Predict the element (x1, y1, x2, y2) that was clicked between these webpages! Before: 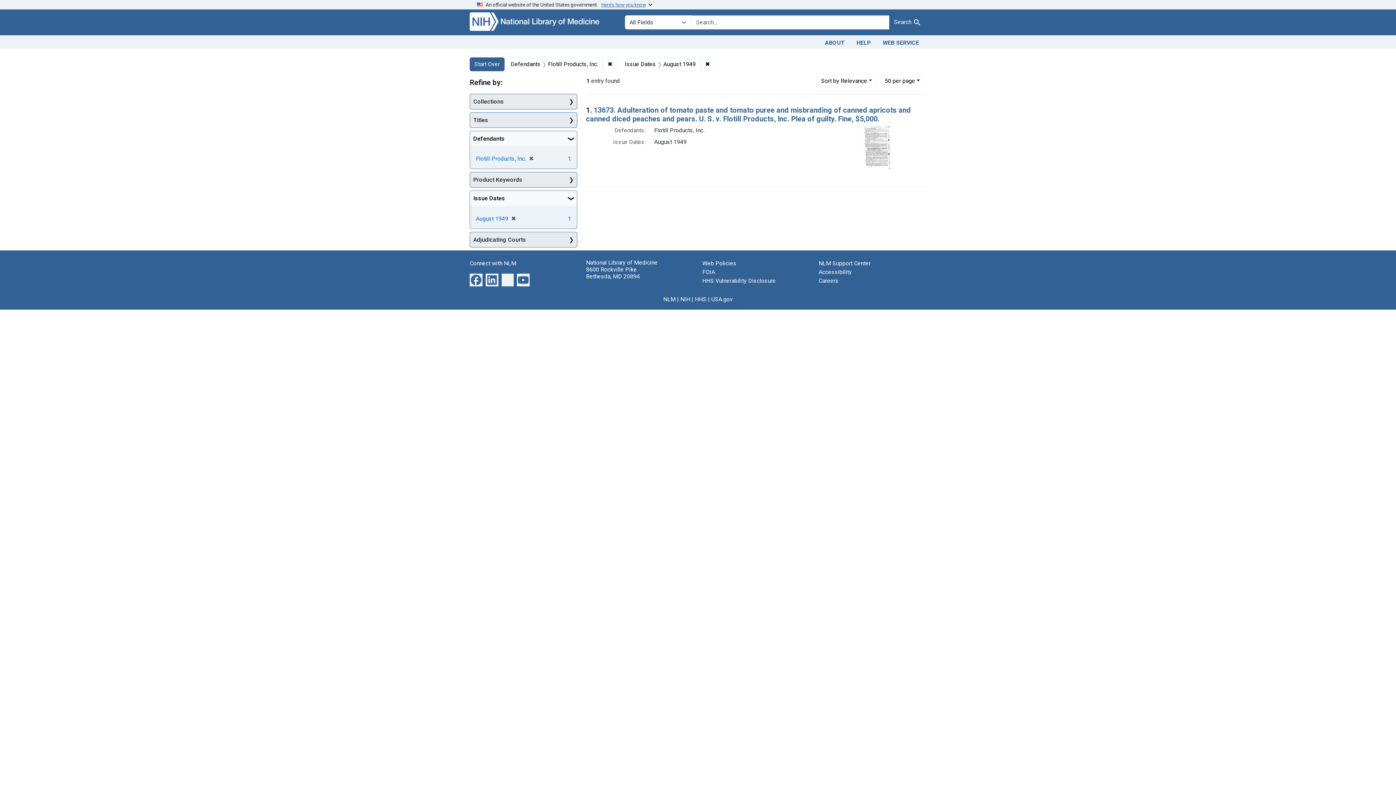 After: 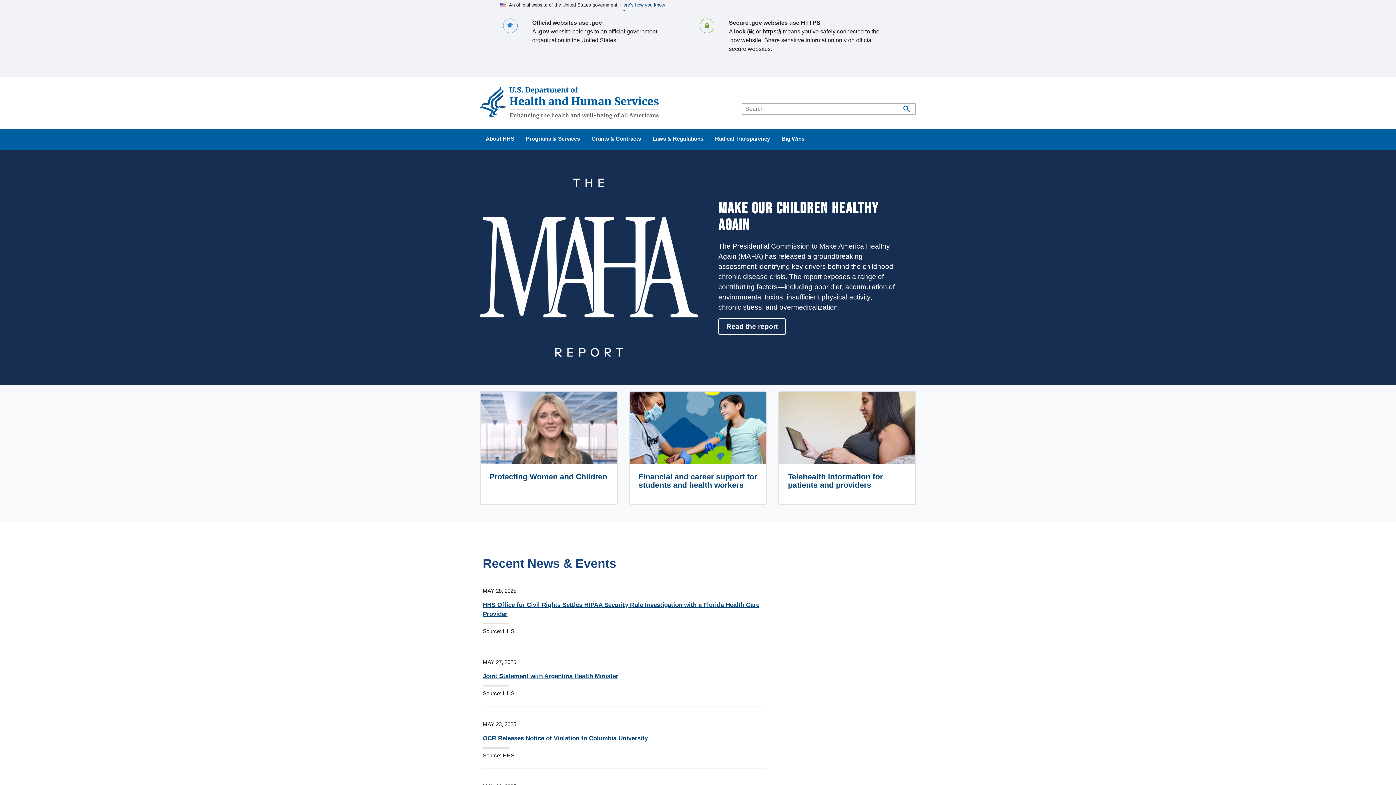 Action: label: HHS bbox: (695, 296, 706, 303)